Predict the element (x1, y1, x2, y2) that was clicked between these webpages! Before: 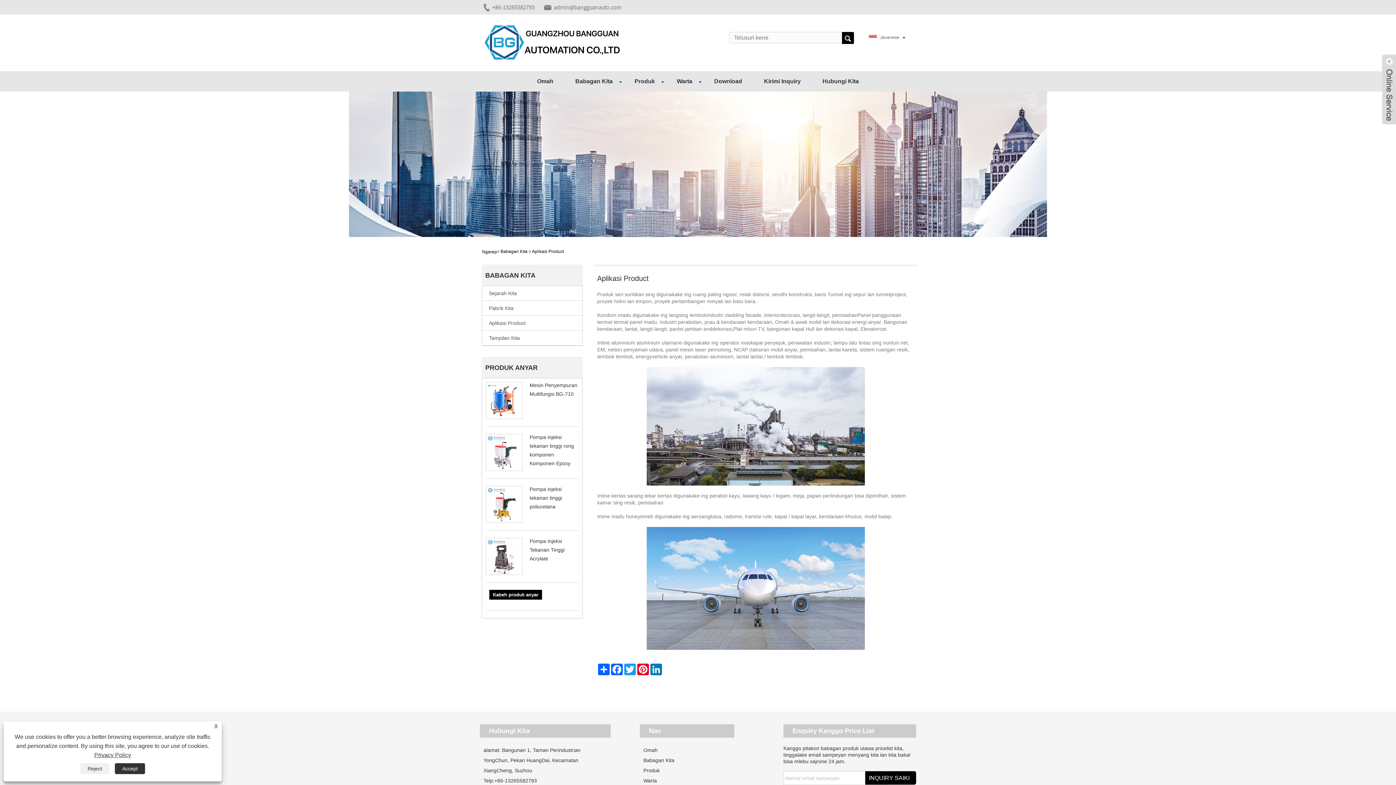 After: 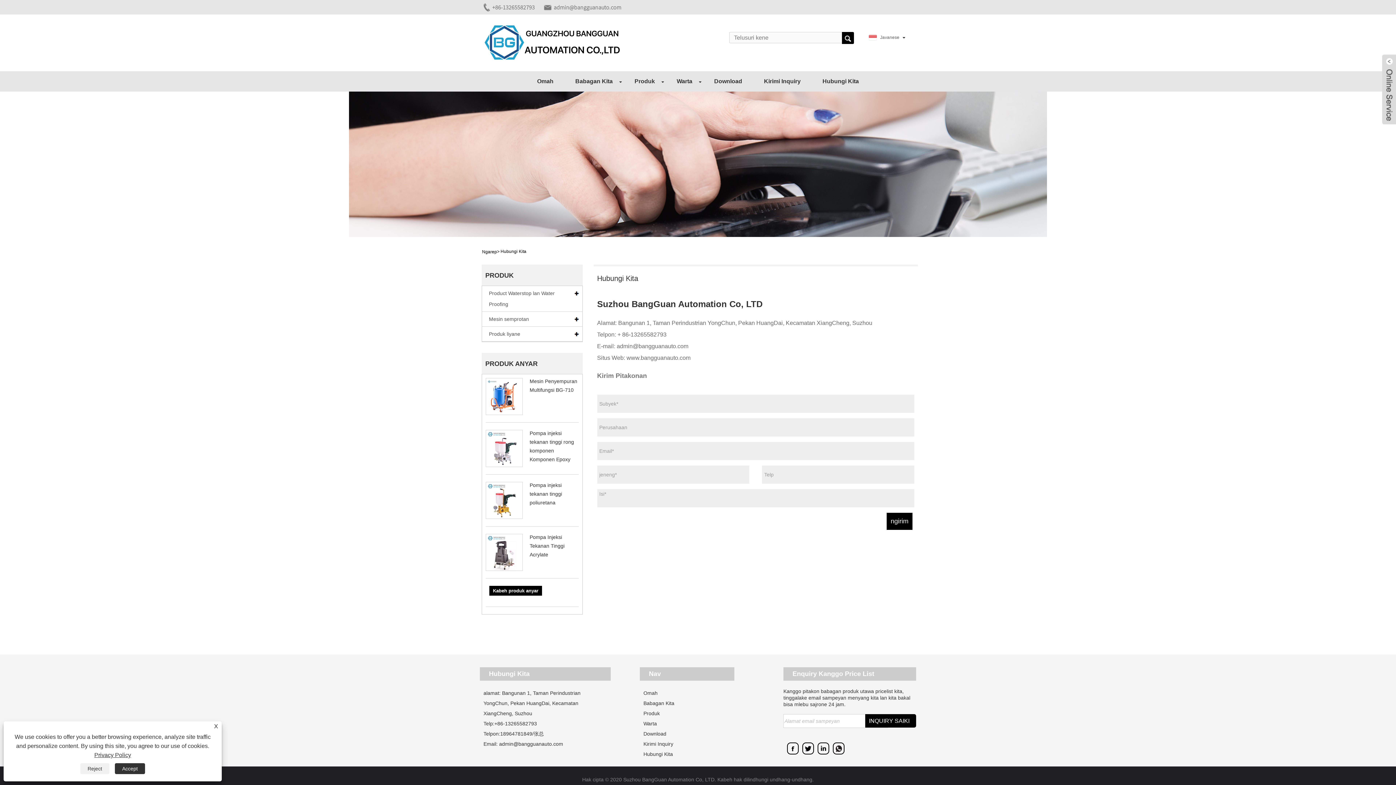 Action: label: Hubungi Kita bbox: (811, 71, 870, 91)